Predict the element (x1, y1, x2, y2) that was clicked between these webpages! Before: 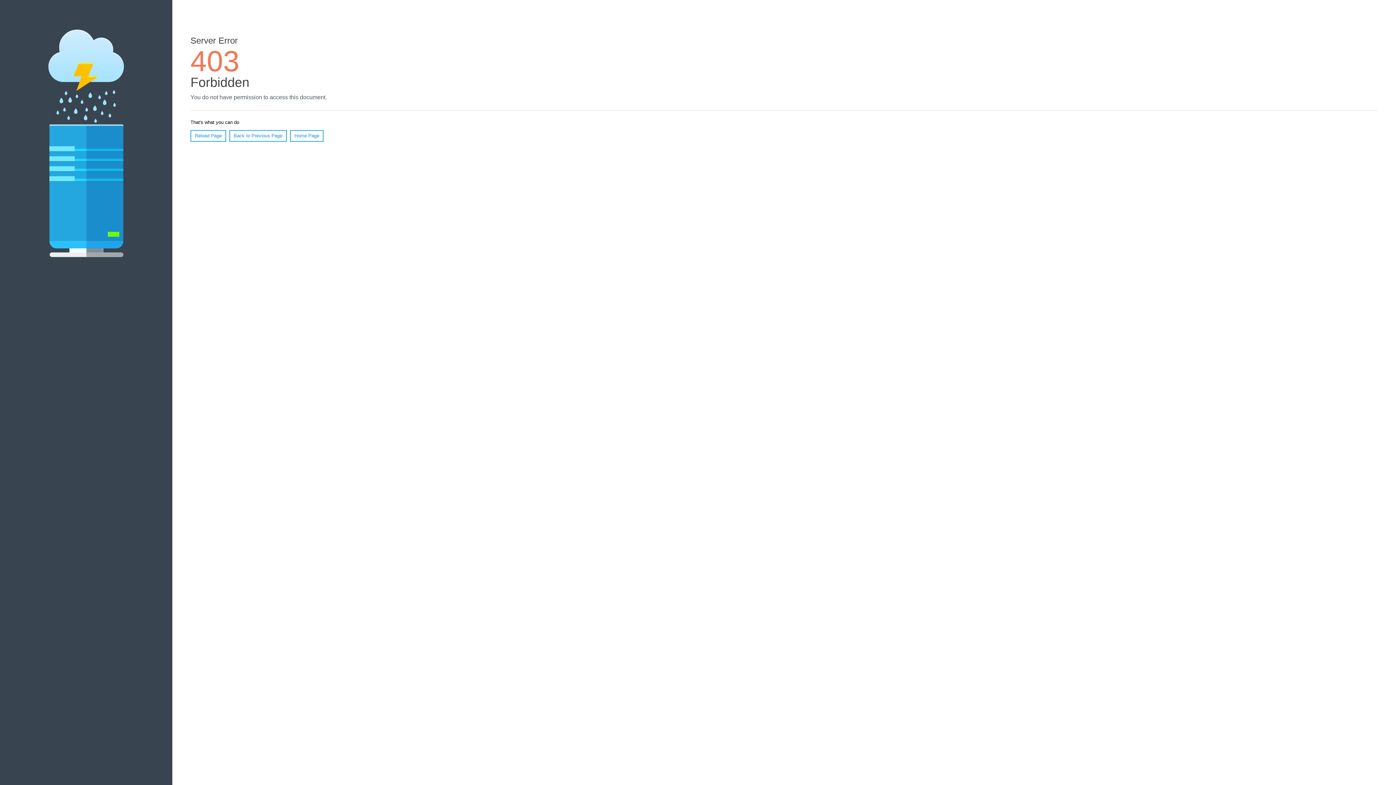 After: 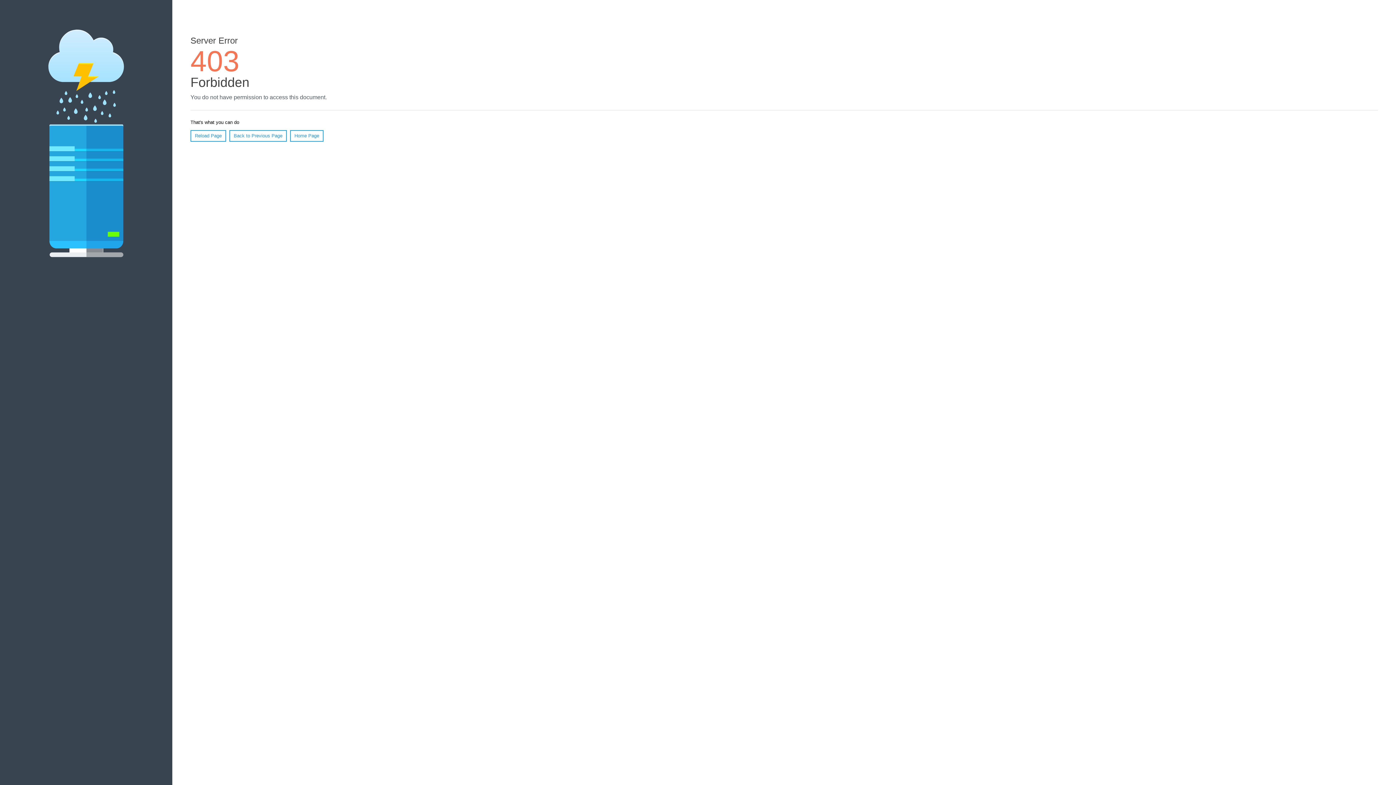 Action: bbox: (290, 130, 323, 141) label: Home Page